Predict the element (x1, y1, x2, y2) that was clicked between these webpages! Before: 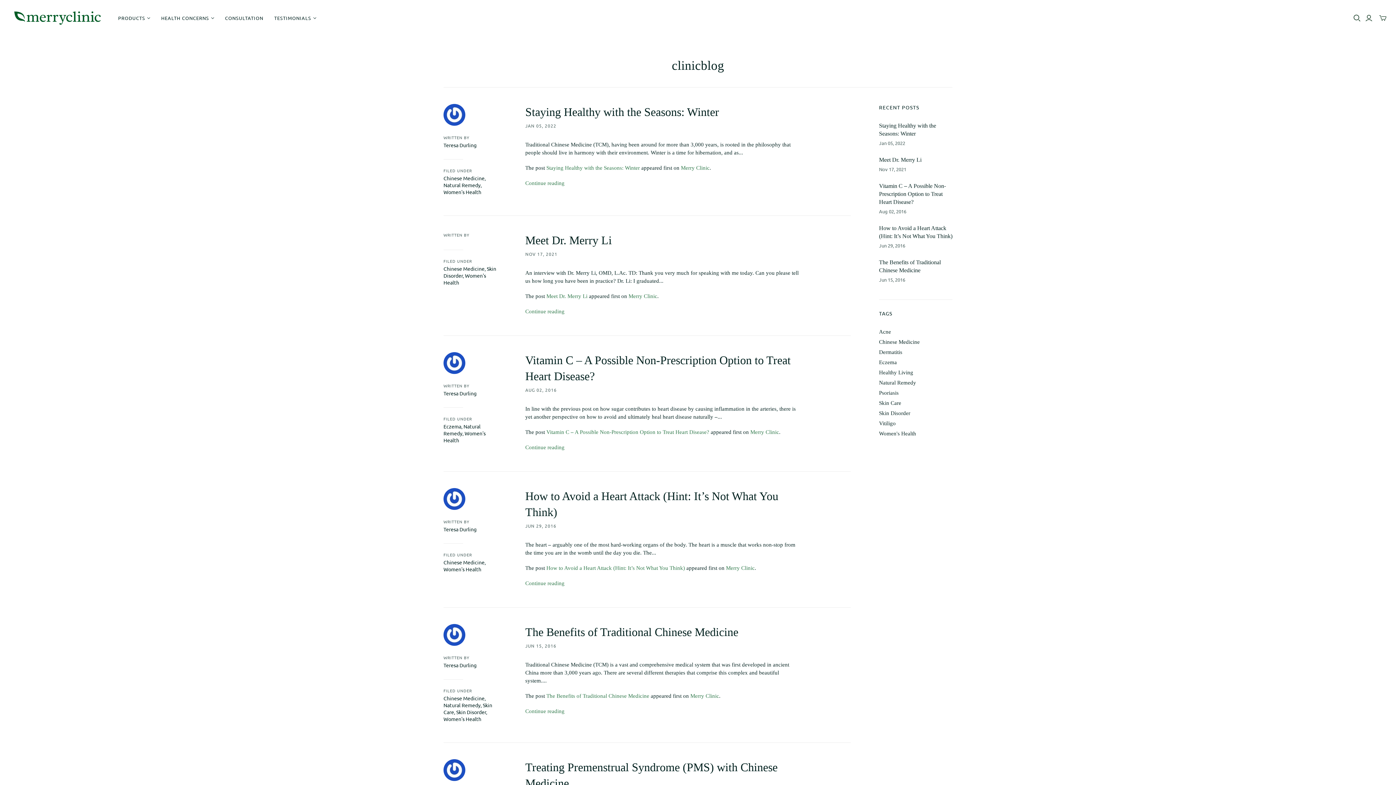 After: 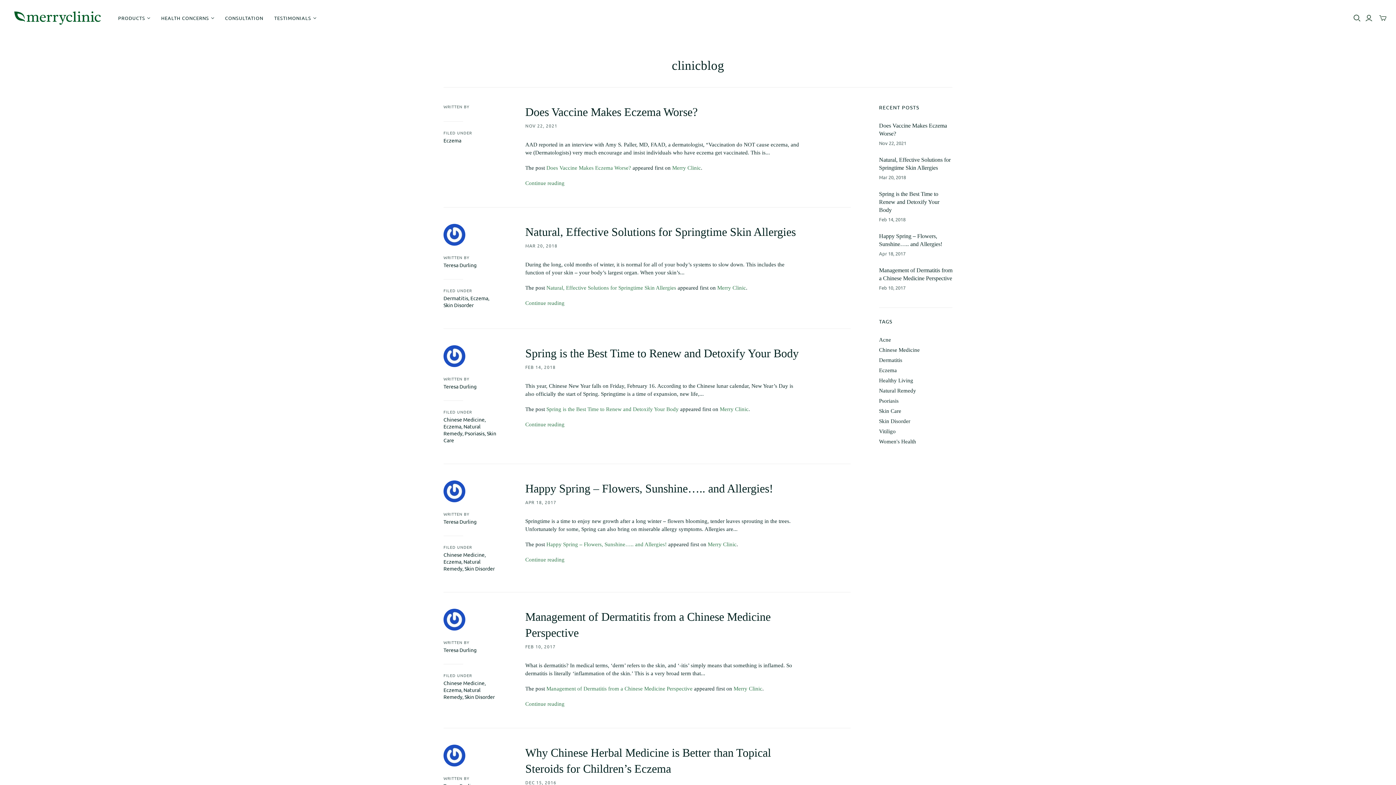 Action: bbox: (879, 359, 897, 365) label: Eczema